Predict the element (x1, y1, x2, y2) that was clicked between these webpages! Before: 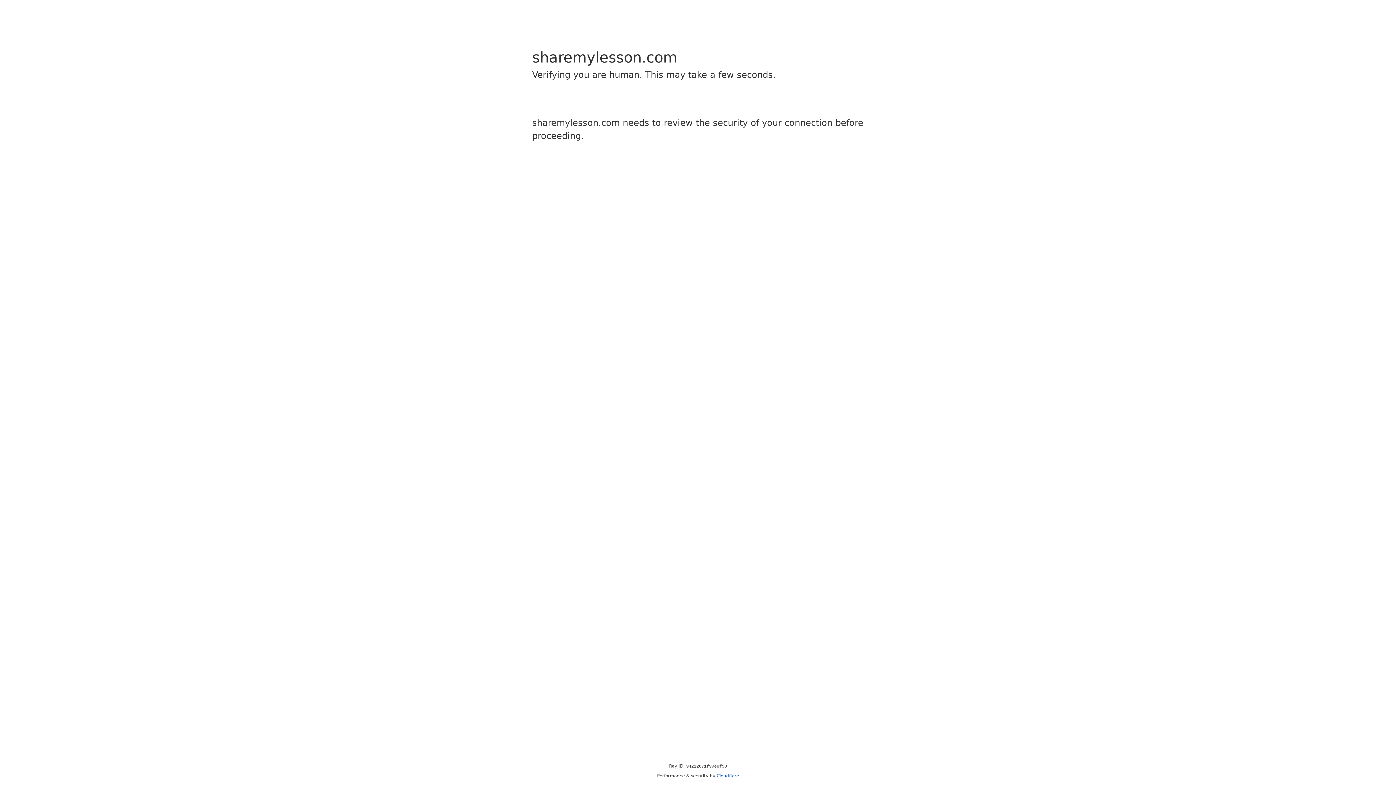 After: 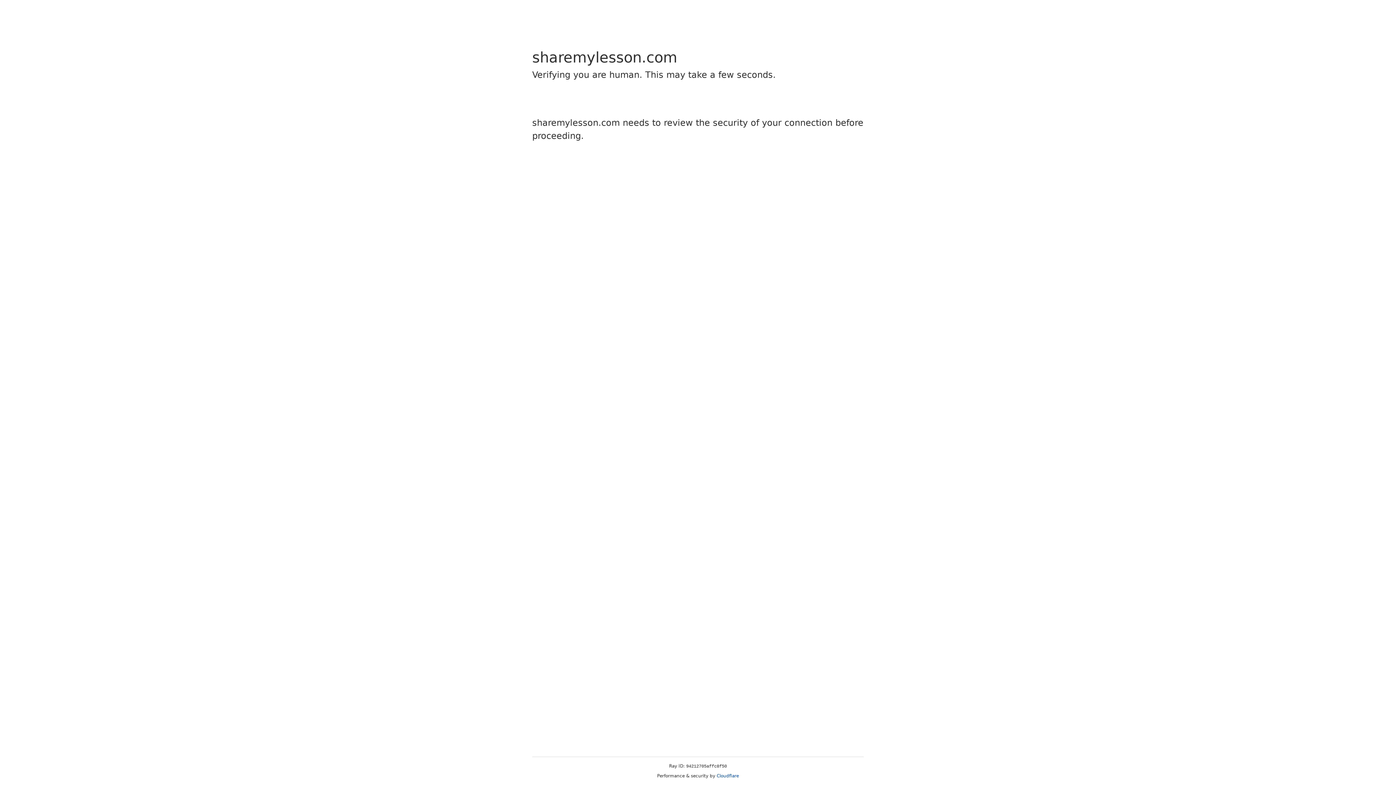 Action: label: Cloudflare bbox: (716, 773, 739, 778)